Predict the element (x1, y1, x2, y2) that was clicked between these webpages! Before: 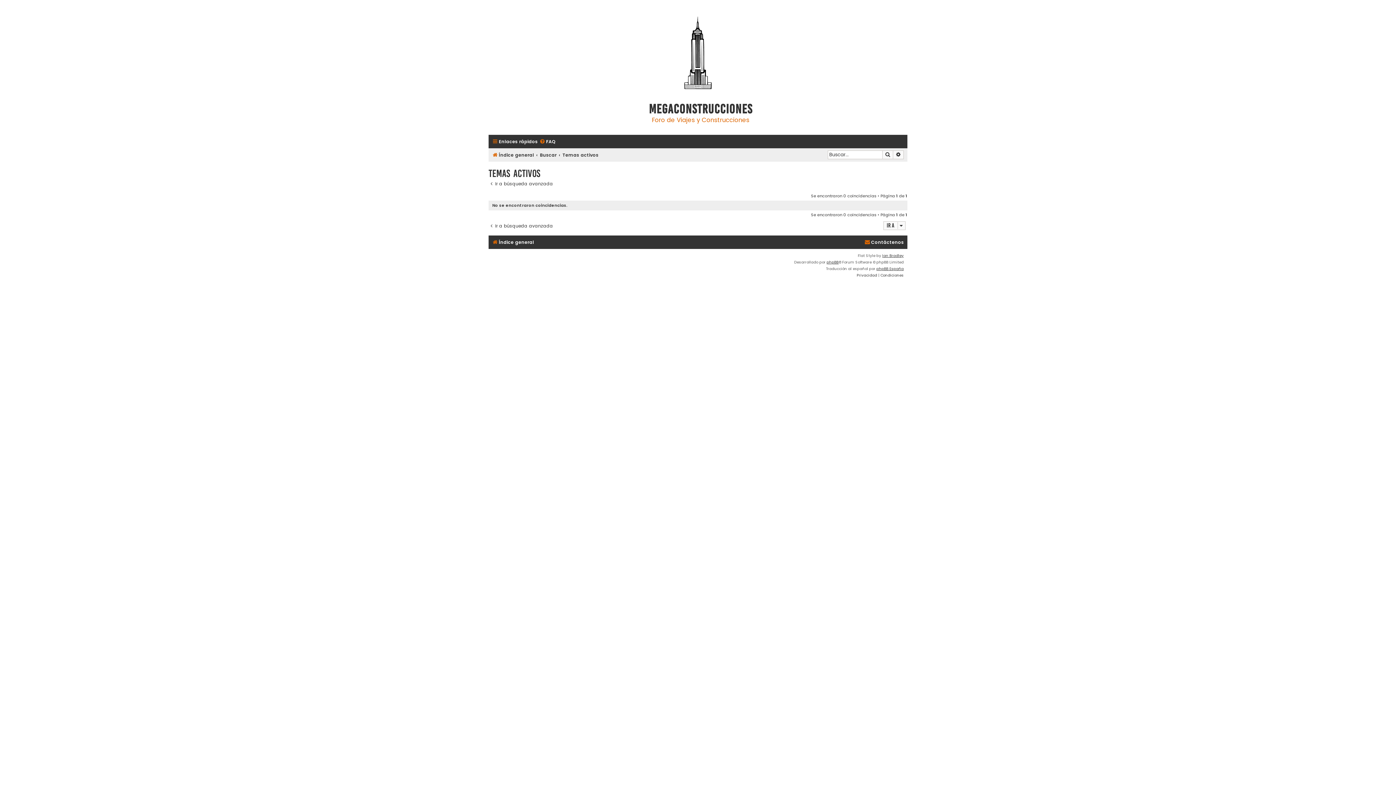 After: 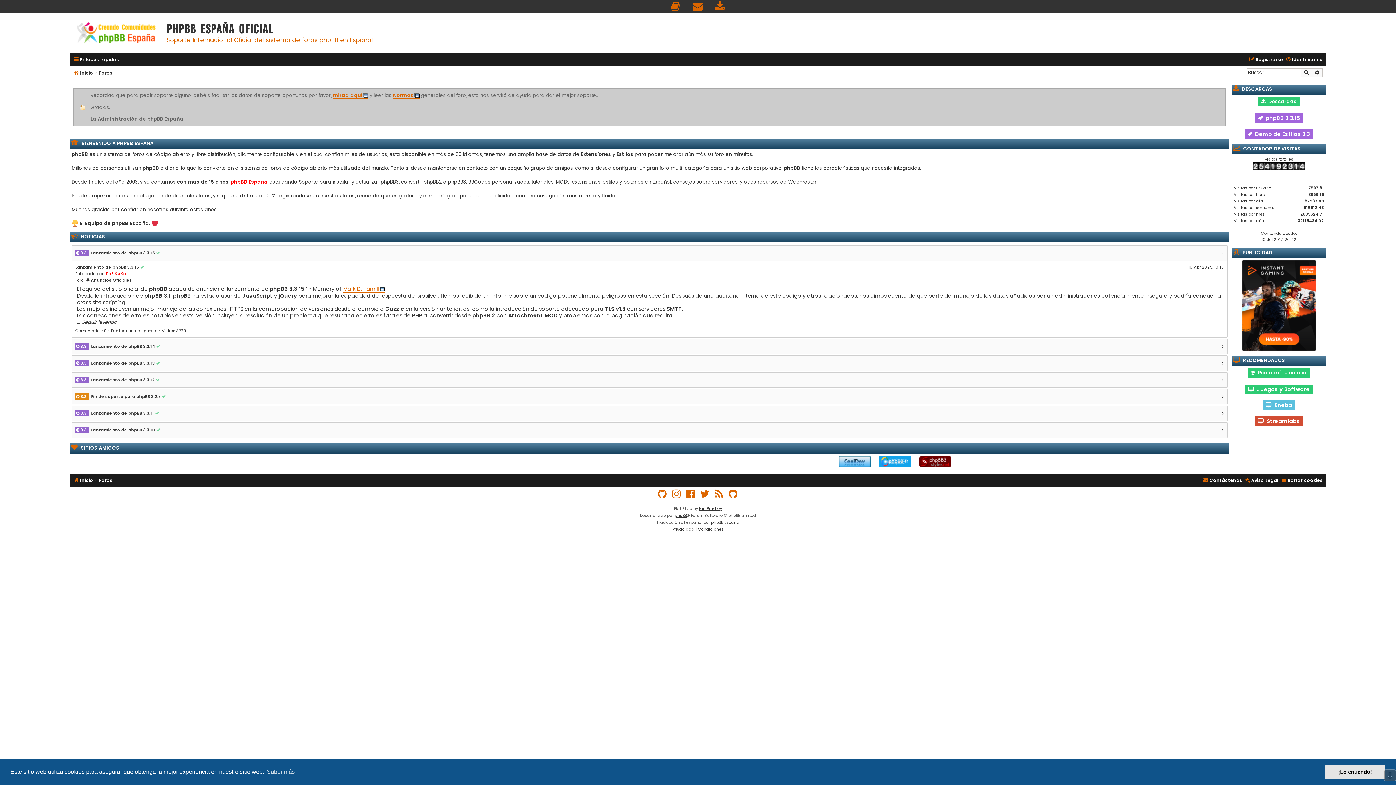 Action: bbox: (876, 265, 904, 272) label: phpBB España